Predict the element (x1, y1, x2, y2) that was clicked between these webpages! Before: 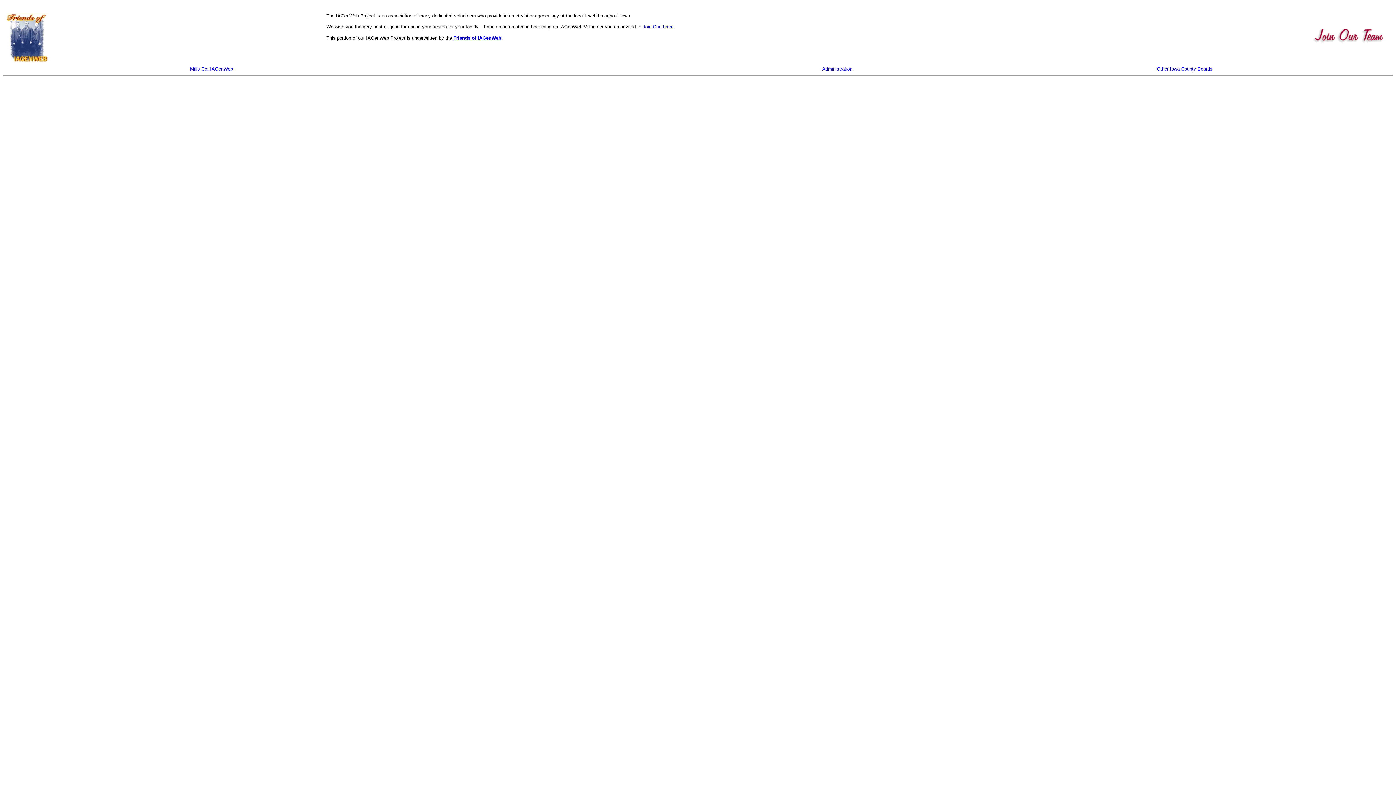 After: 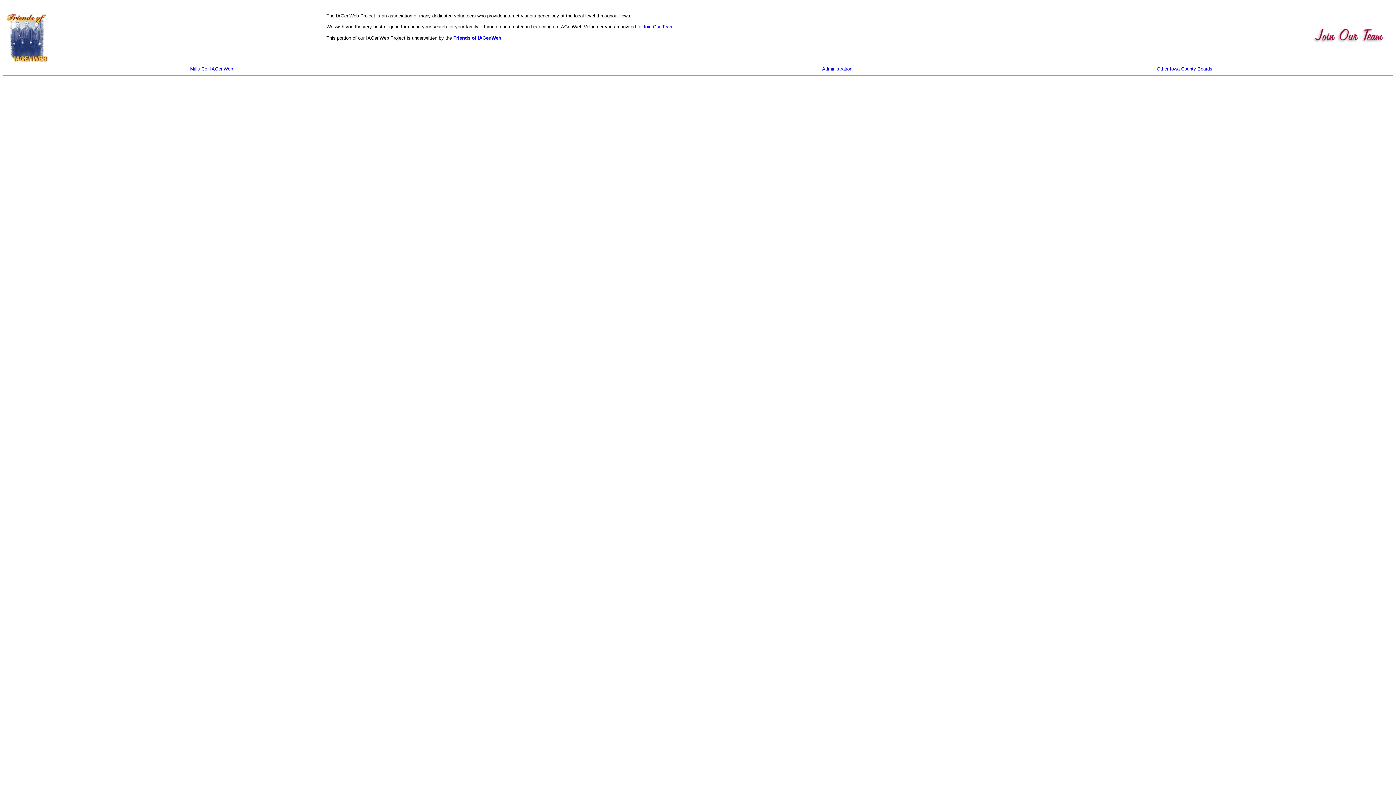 Action: label: Join Our Team bbox: (642, 24, 673, 29)